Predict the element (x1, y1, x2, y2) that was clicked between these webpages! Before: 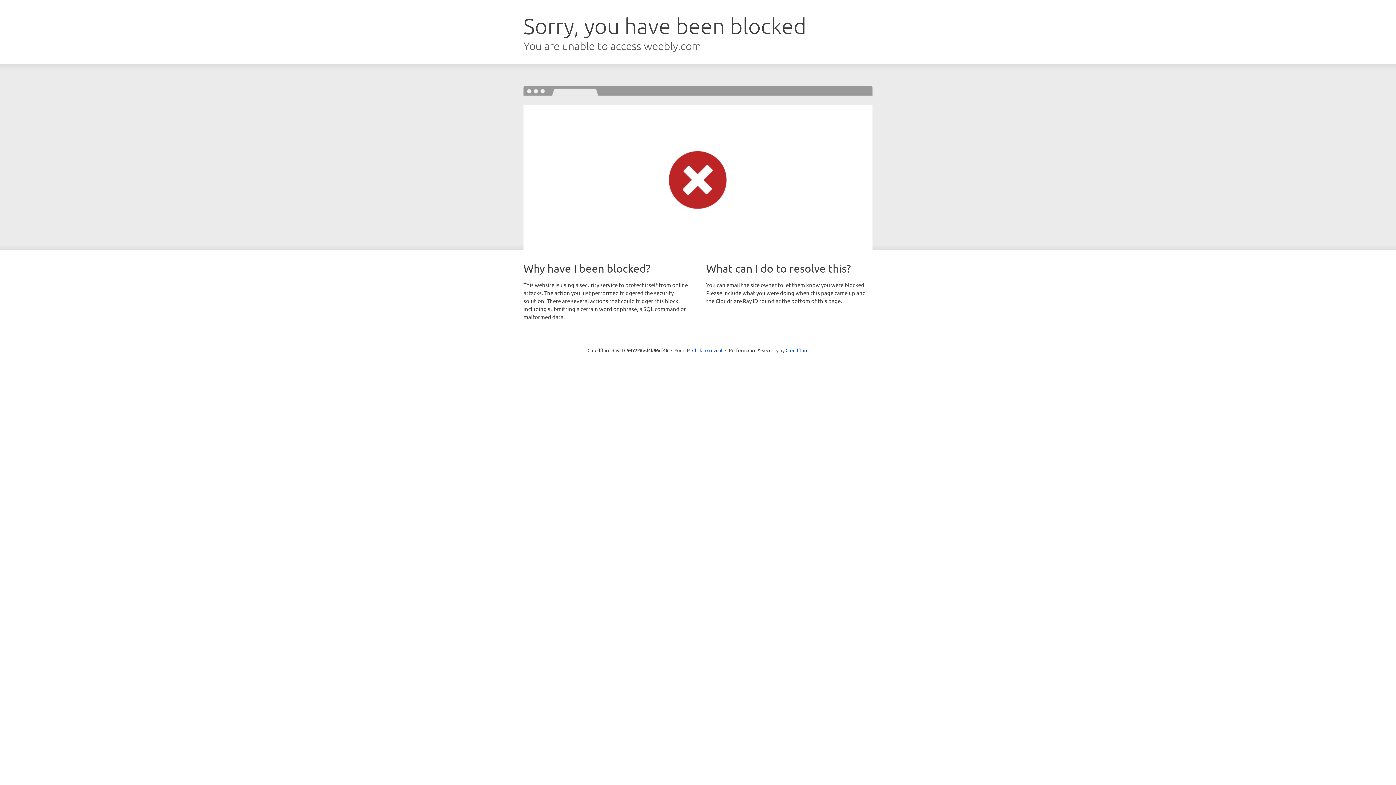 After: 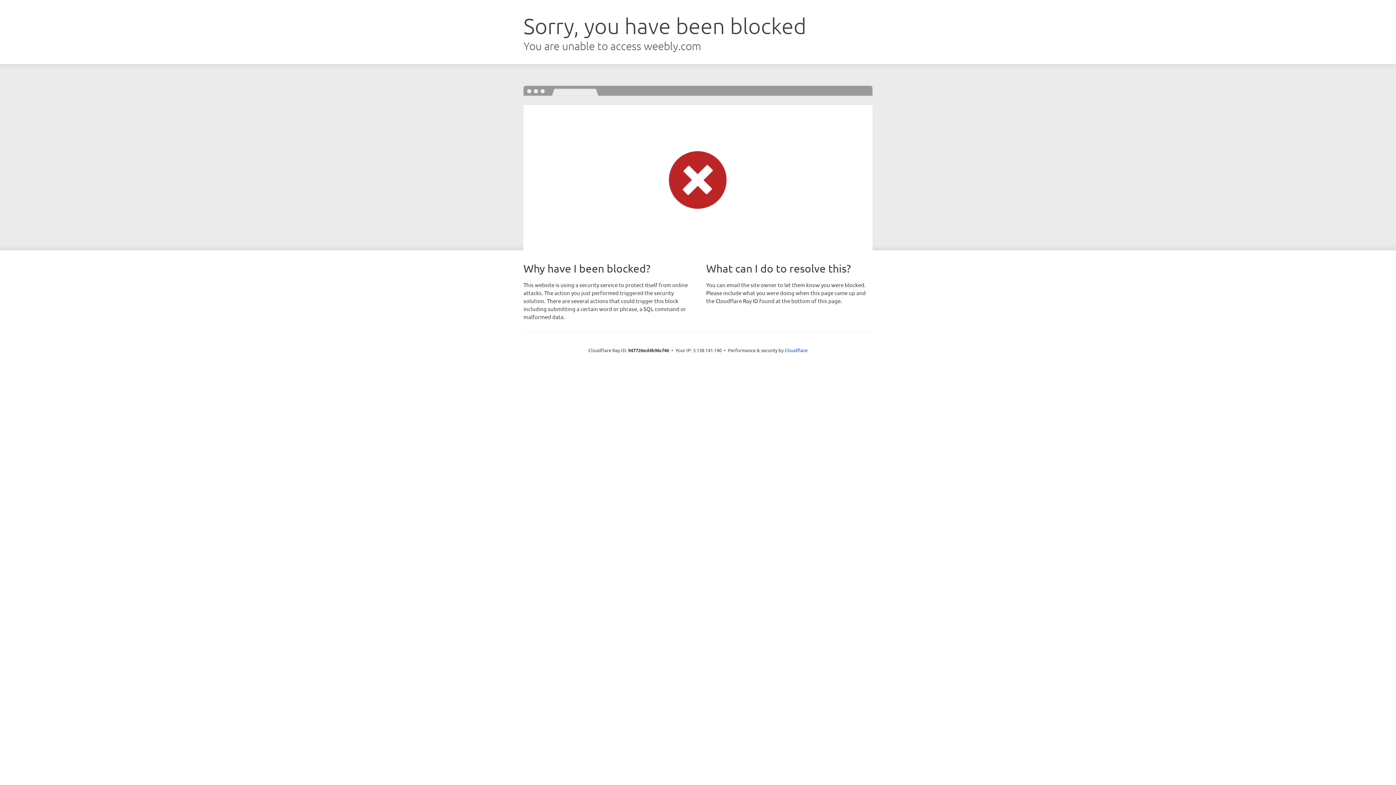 Action: label: Click to reveal bbox: (692, 346, 722, 353)